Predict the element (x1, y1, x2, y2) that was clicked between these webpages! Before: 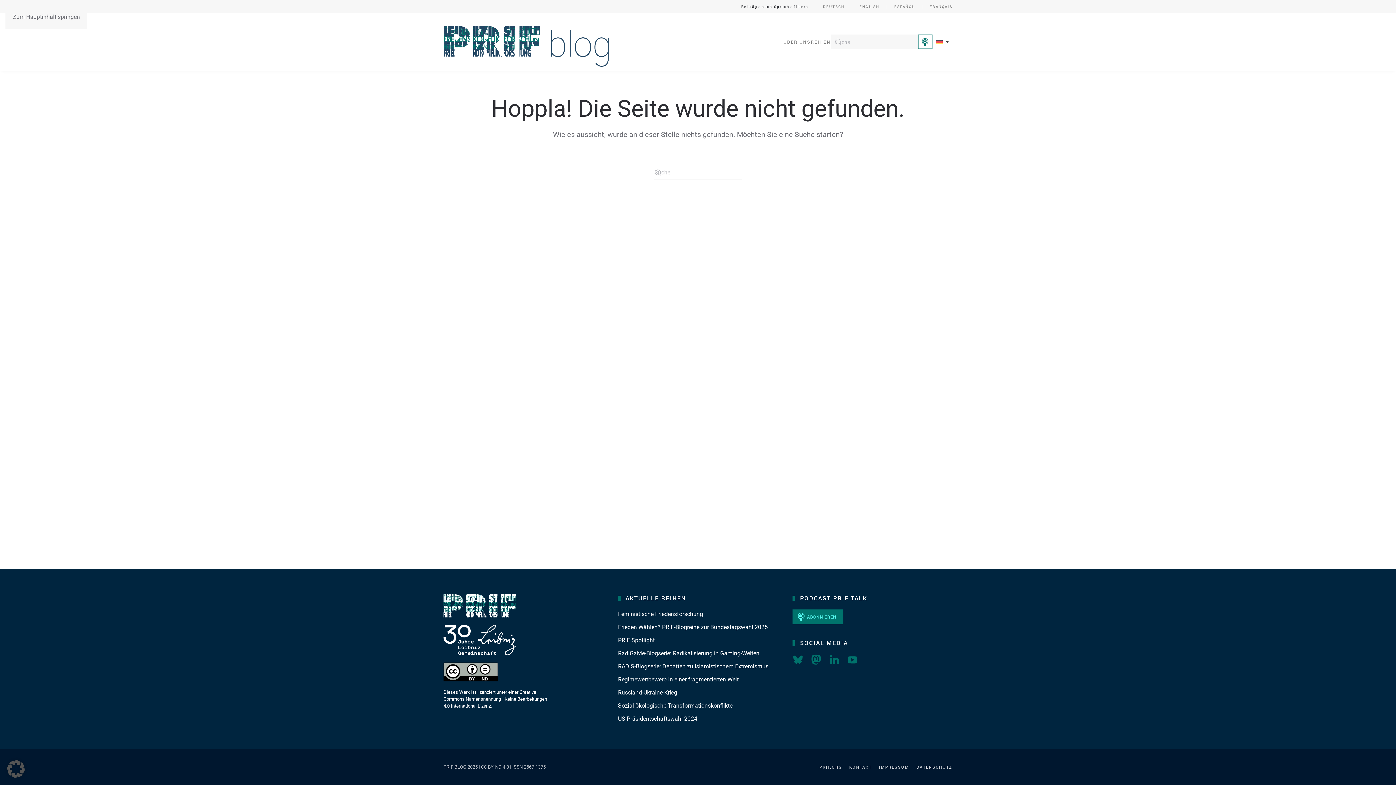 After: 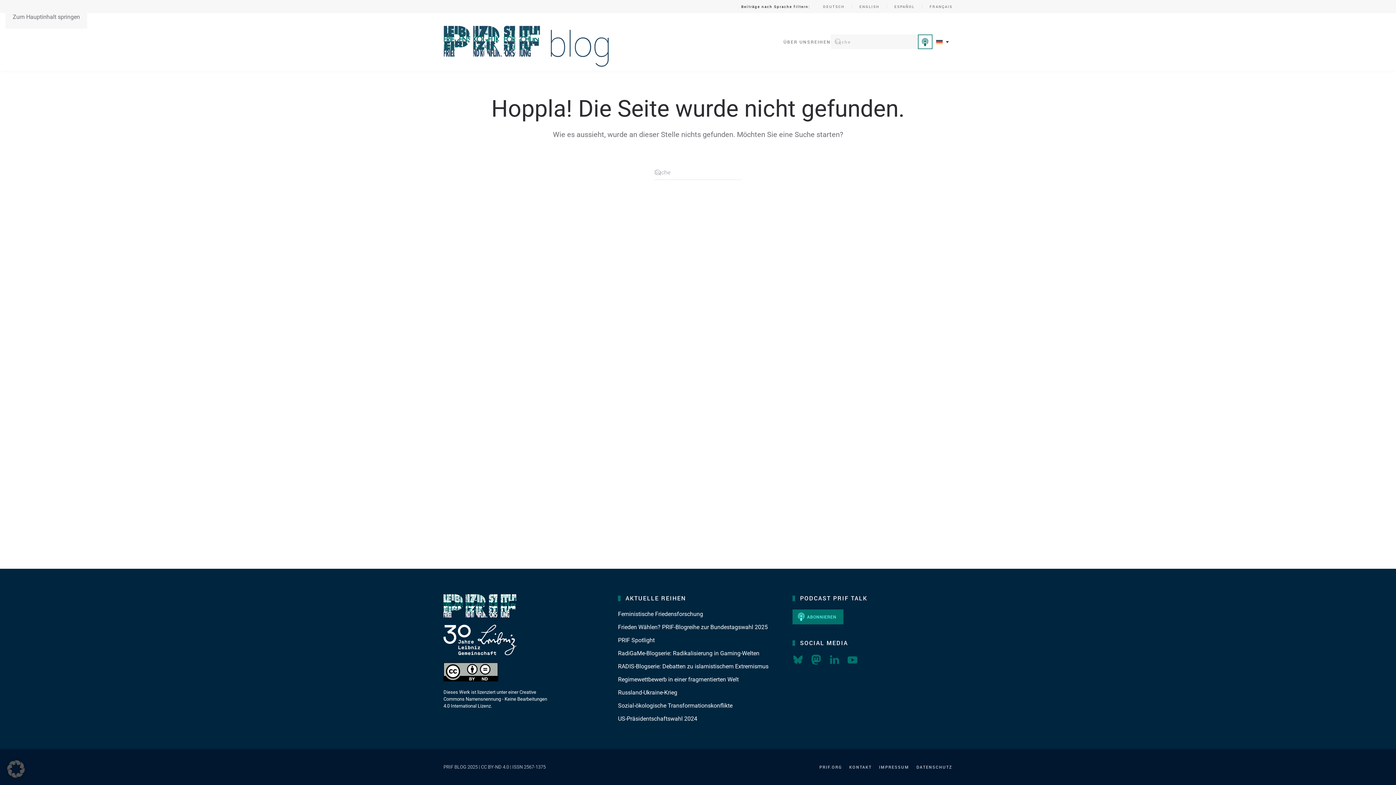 Action: label: Zum Hauptinhalt springen bbox: (12, 13, 80, 20)